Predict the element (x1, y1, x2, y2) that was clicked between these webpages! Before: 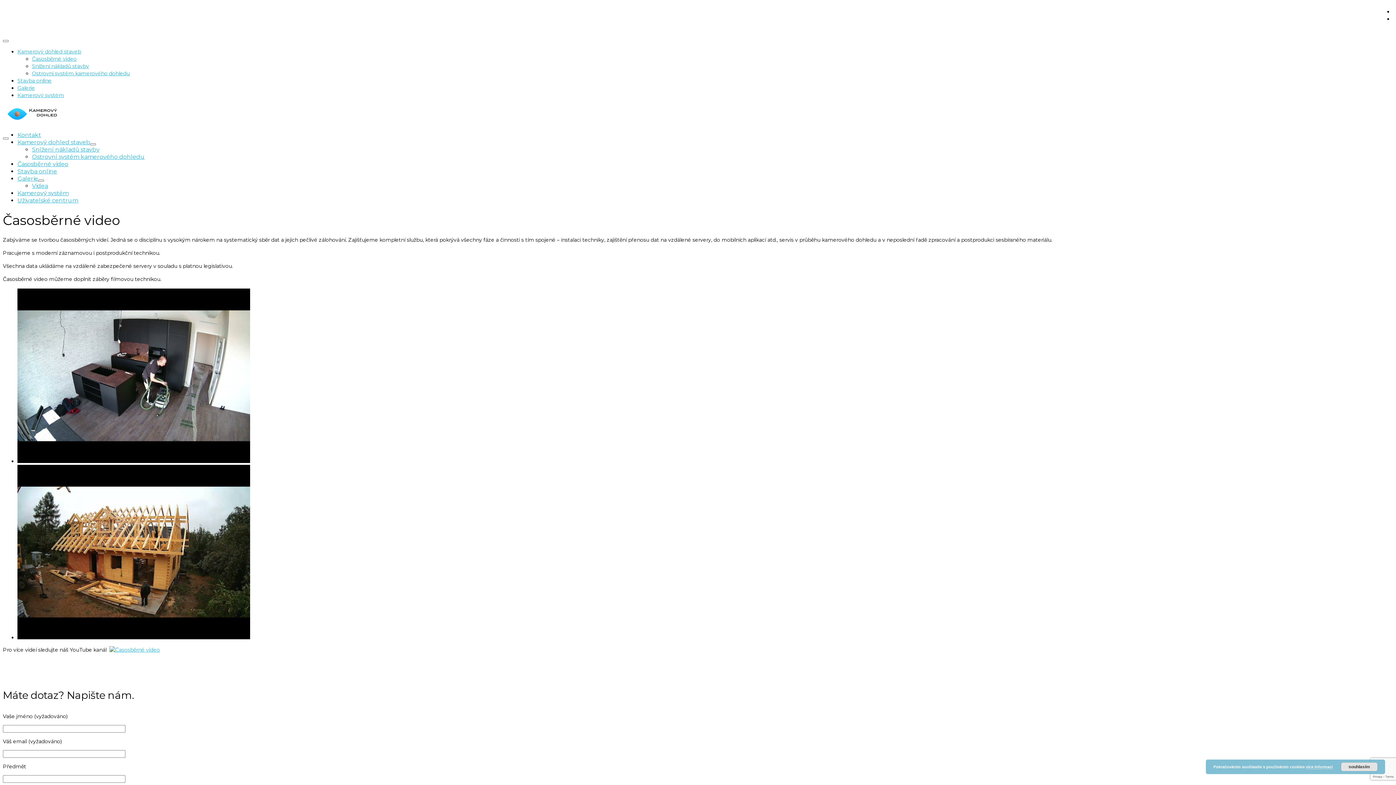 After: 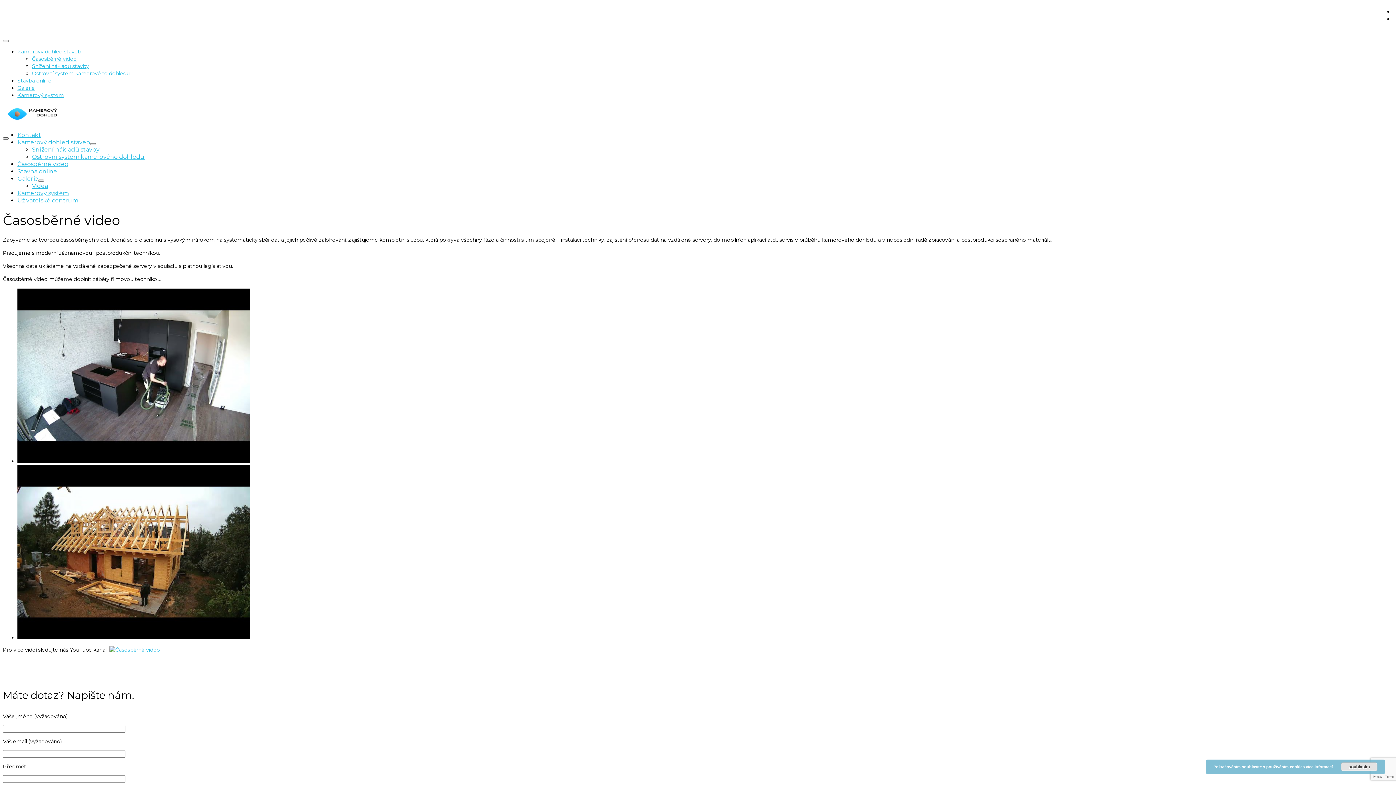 Action: label: Menu bbox: (2, 137, 8, 139)